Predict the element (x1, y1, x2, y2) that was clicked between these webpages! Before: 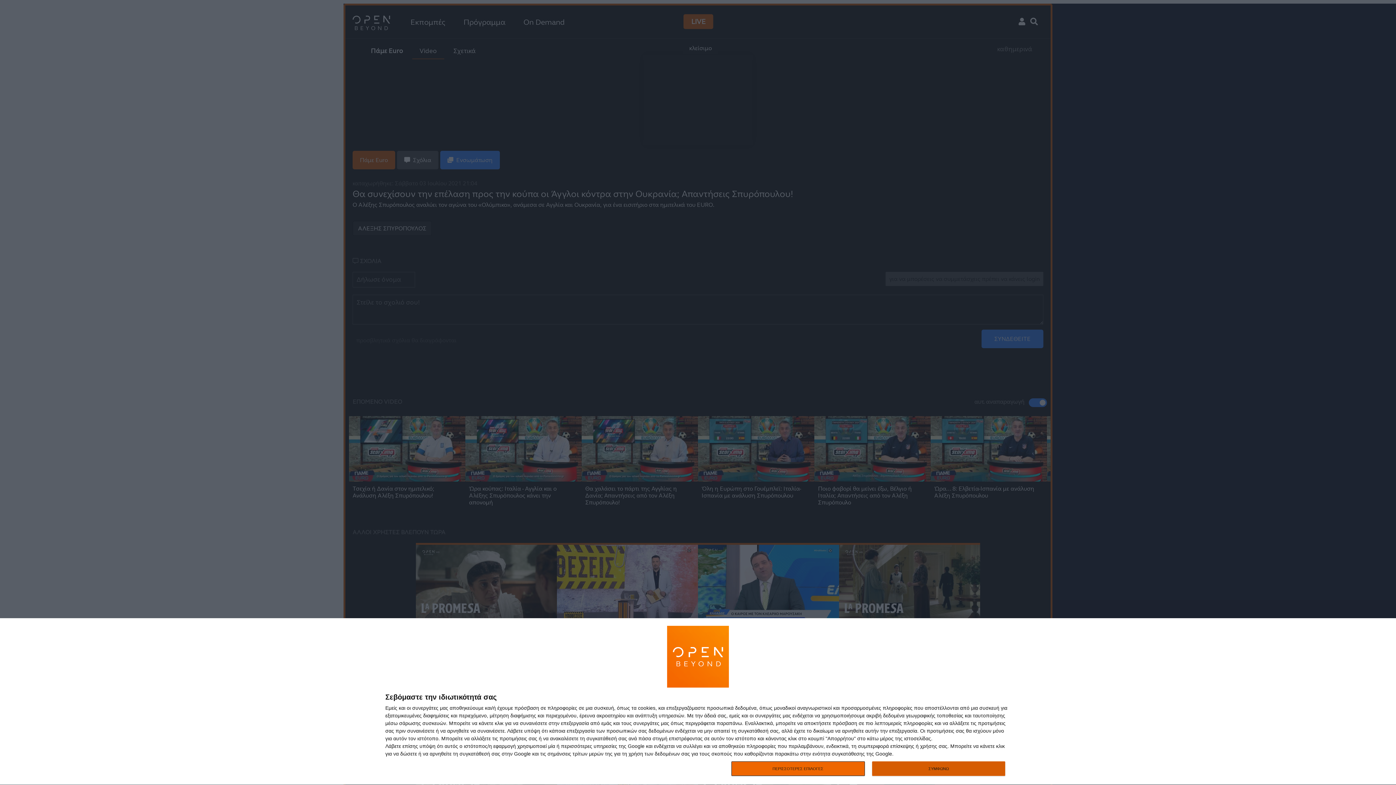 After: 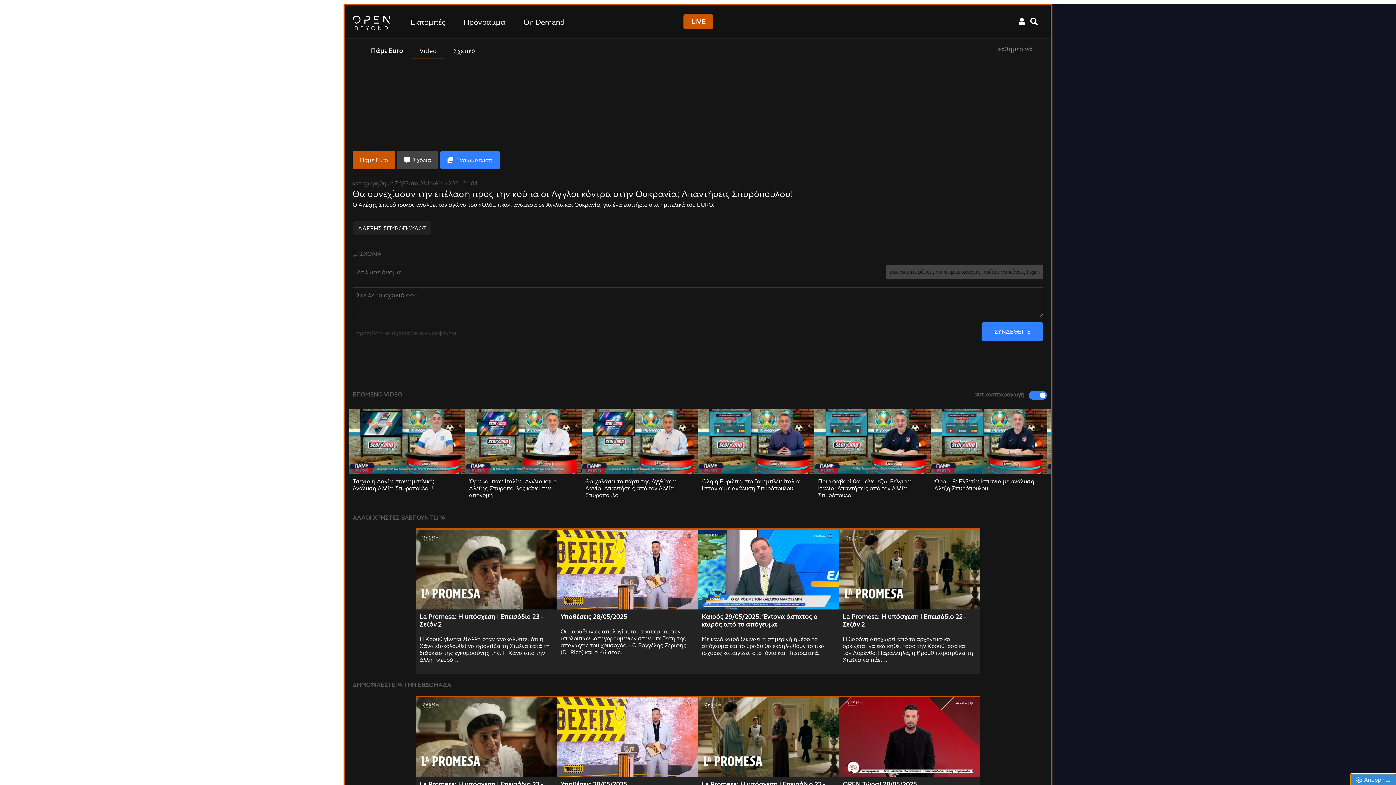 Action: label: ΣΥΜΦΩΝΩ bbox: (872, 761, 1005, 776)